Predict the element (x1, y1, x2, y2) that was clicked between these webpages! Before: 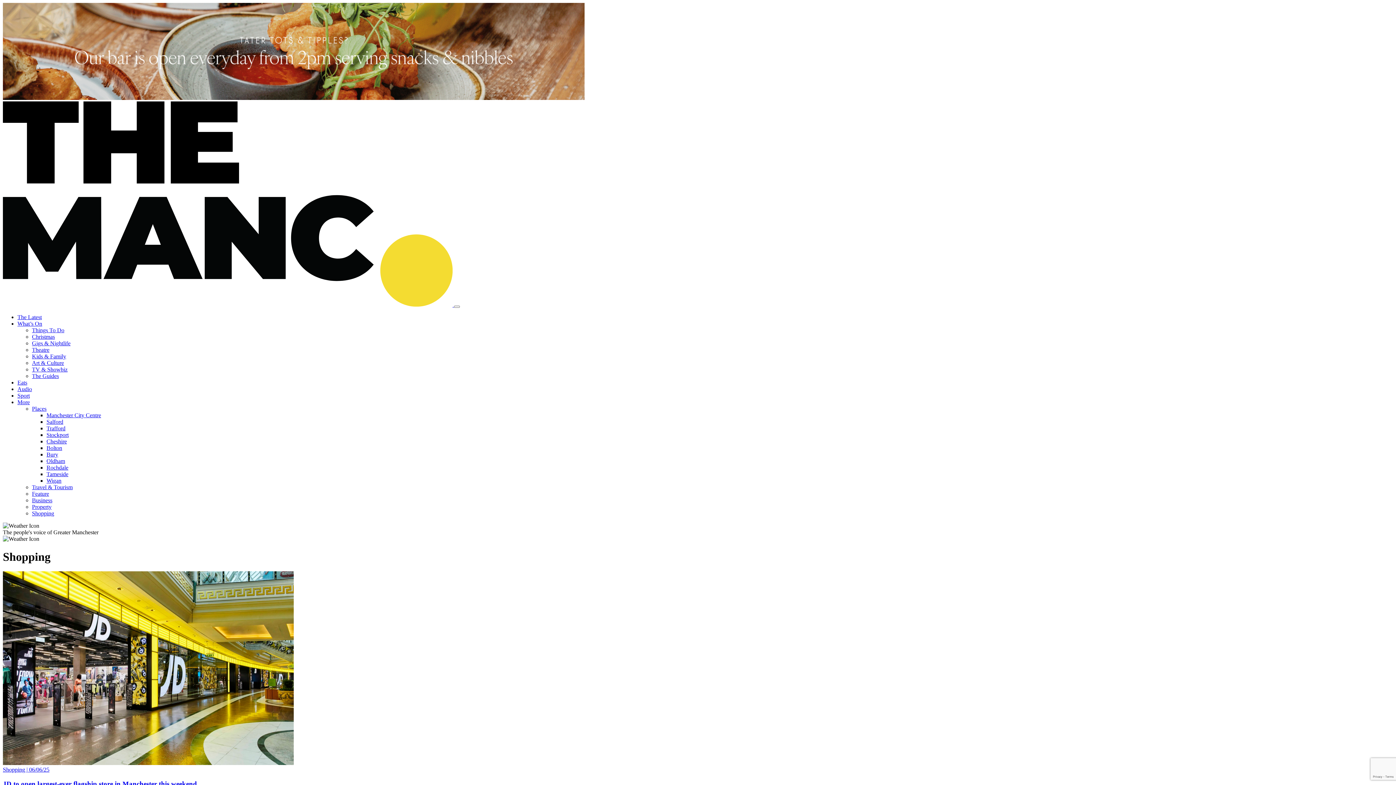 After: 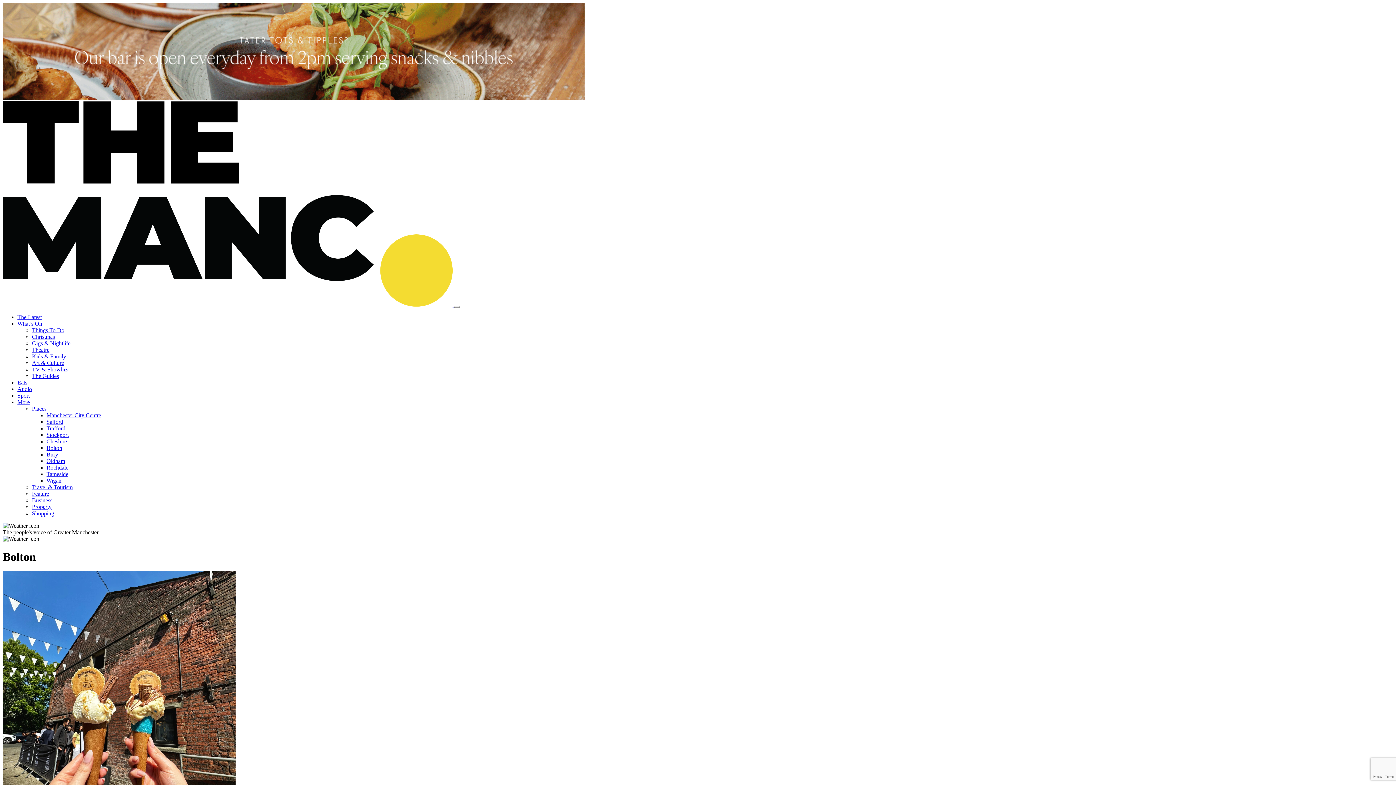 Action: label: Bolton bbox: (46, 445, 62, 451)